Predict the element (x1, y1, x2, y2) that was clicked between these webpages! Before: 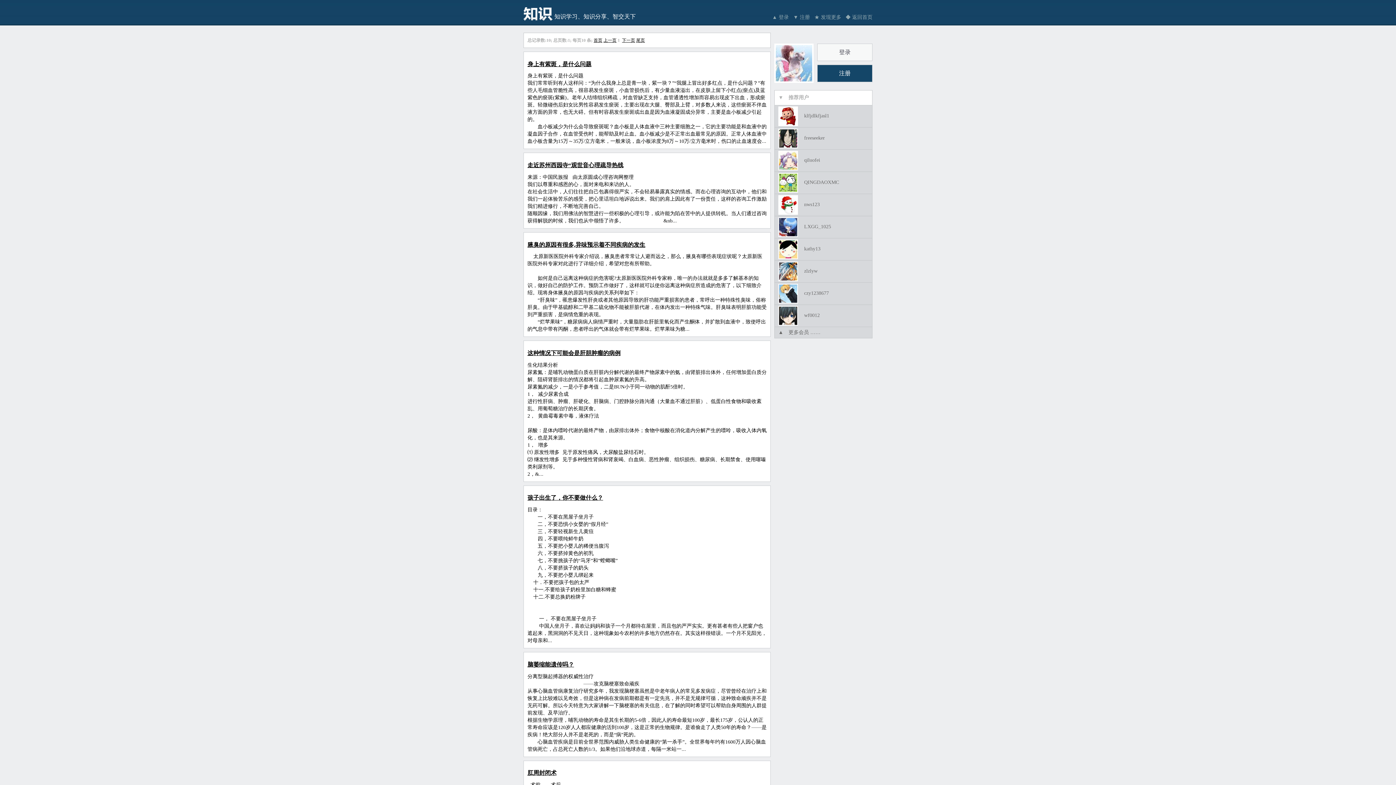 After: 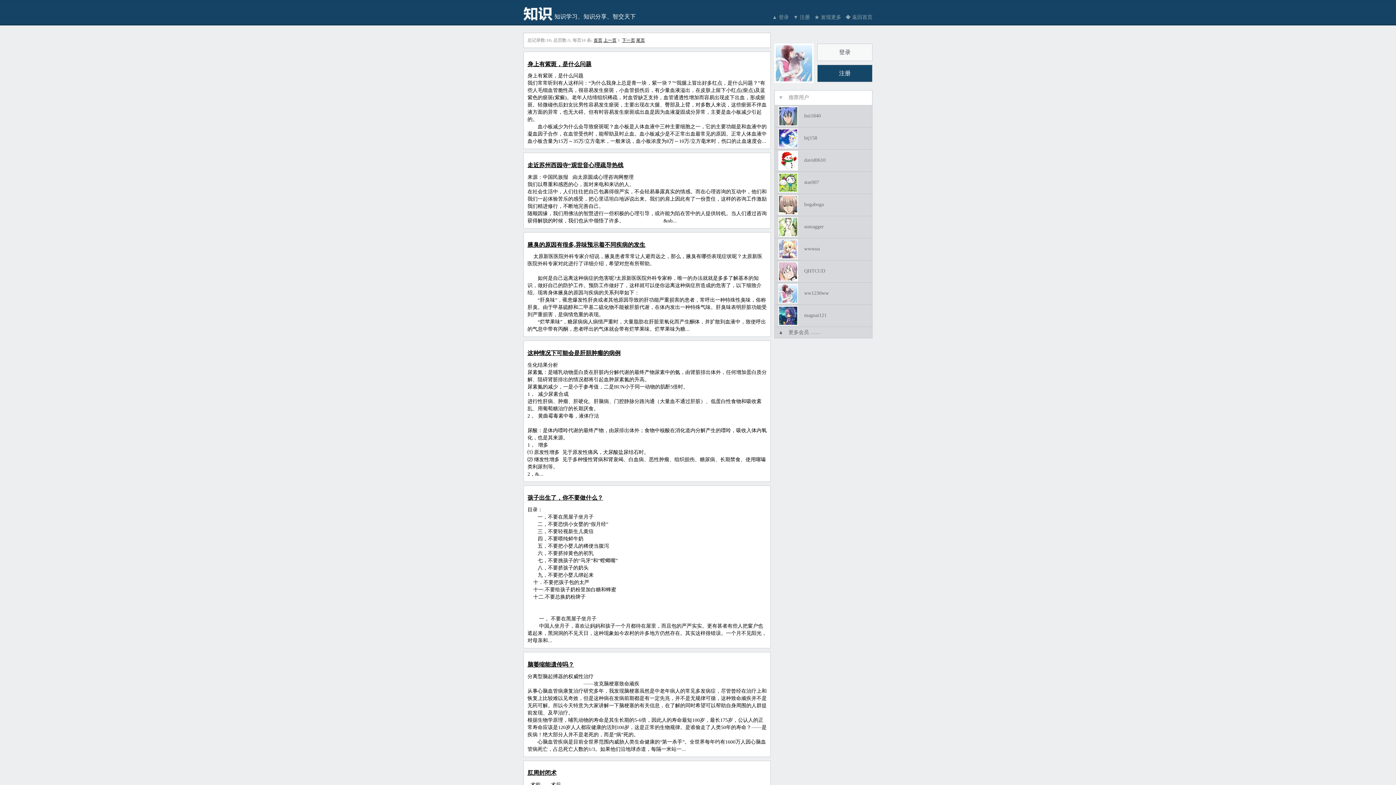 Action: bbox: (593, 37, 602, 42) label: 首页